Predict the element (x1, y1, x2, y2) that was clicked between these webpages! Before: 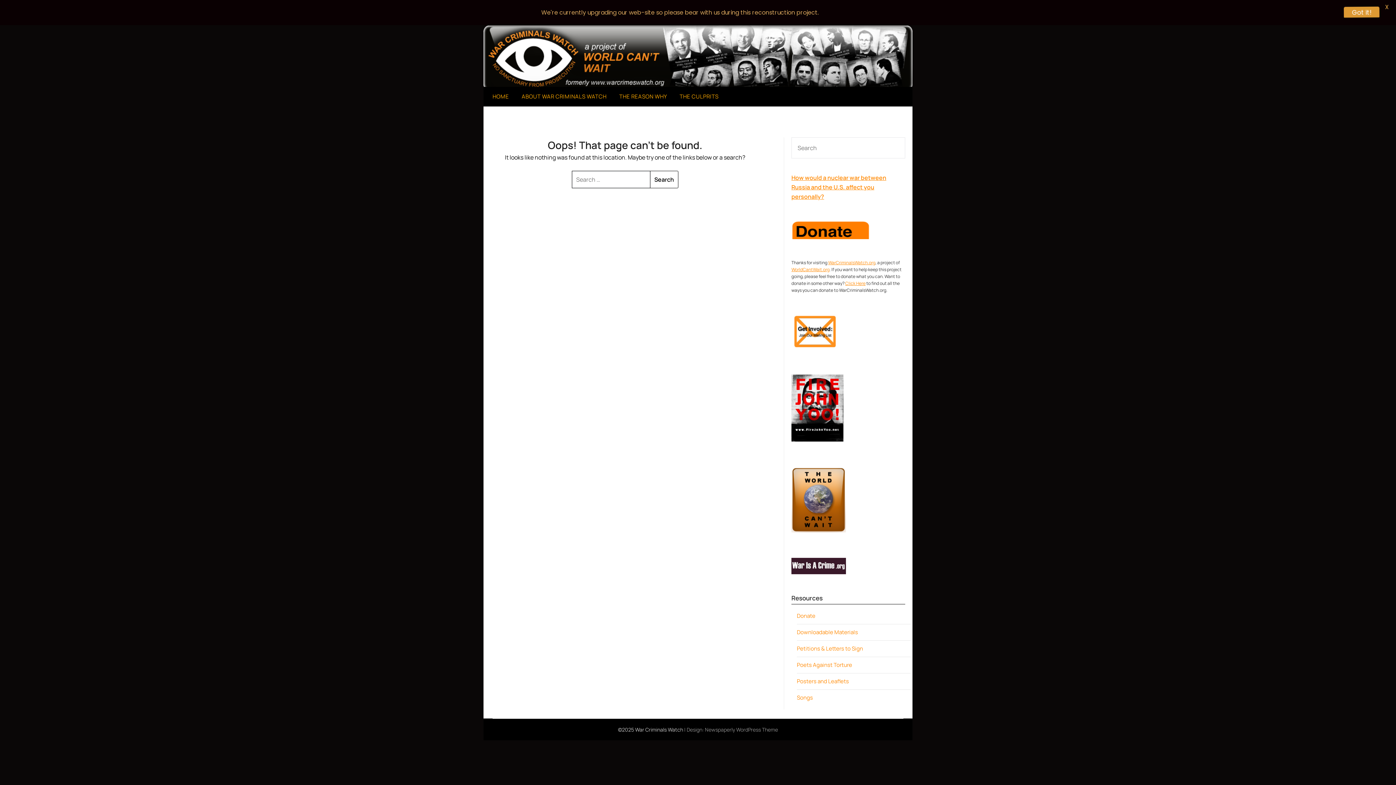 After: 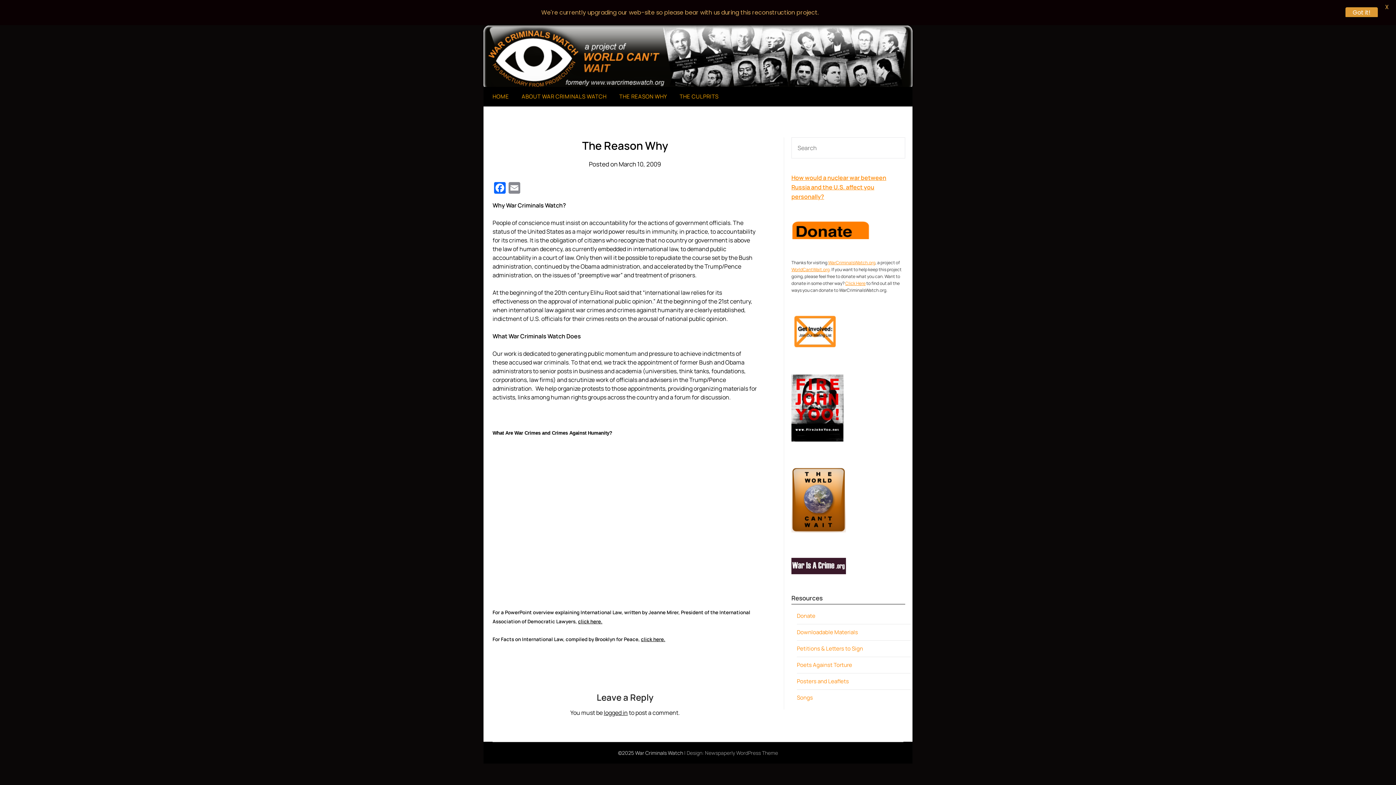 Action: bbox: (613, 86, 672, 106) label: THE REASON WHY